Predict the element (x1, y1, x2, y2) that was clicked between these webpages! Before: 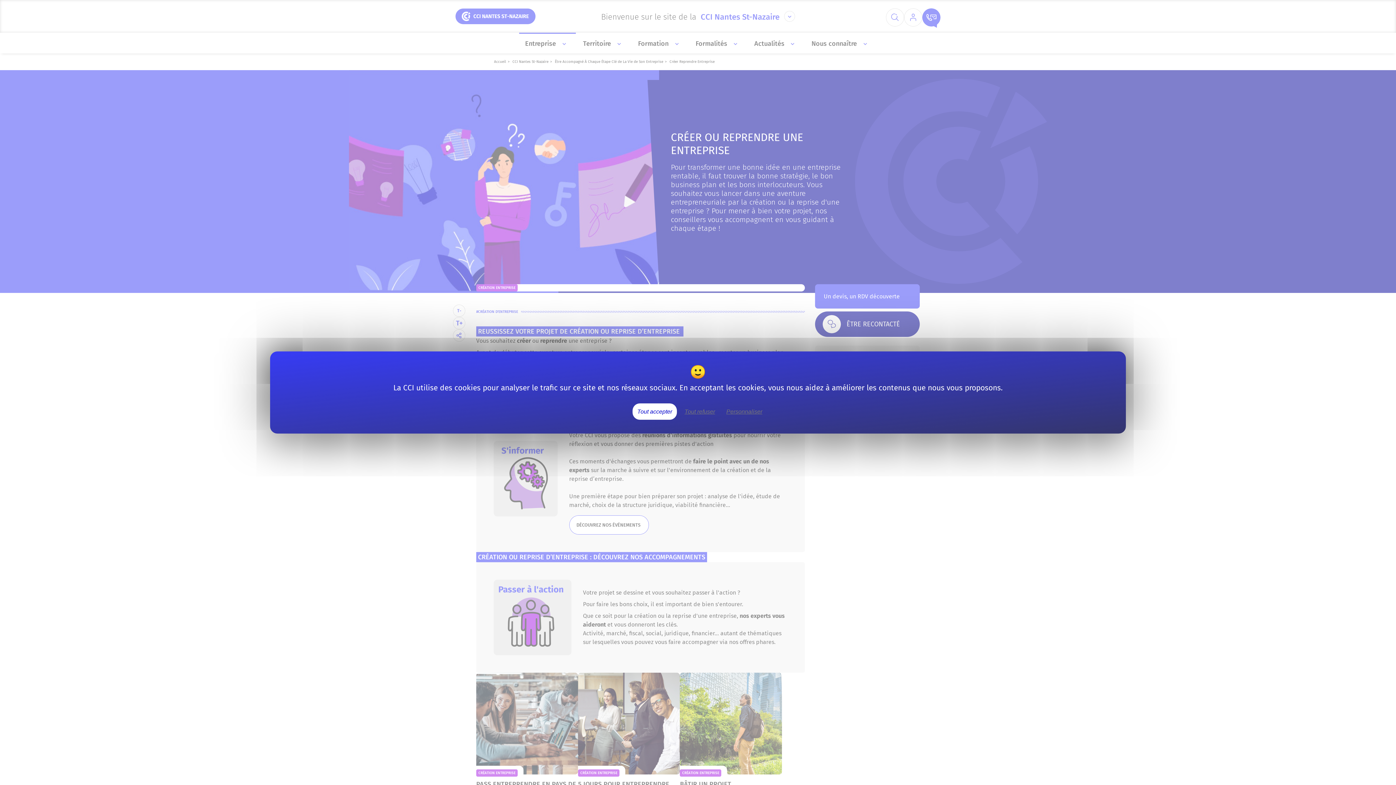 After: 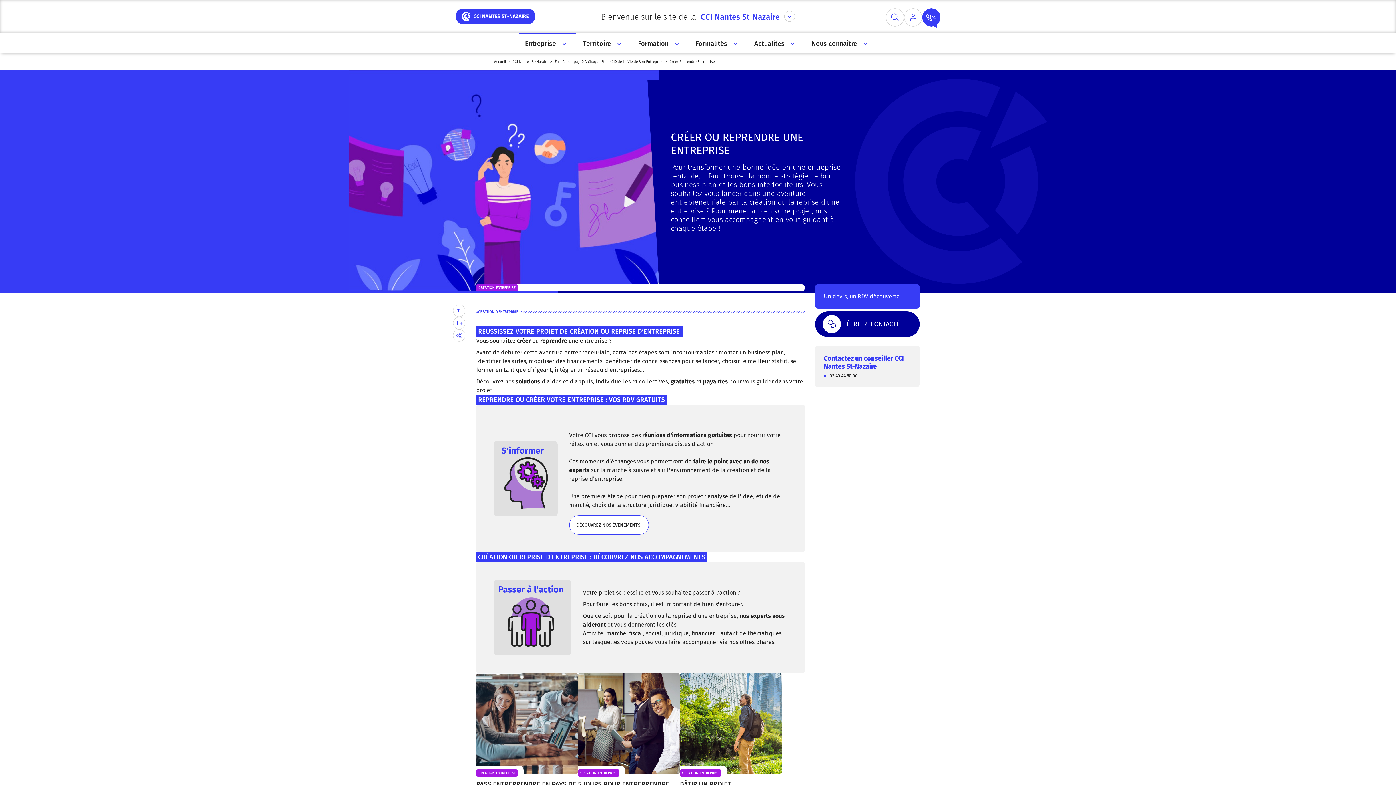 Action: label: Tout refuser bbox: (681, 406, 718, 417)